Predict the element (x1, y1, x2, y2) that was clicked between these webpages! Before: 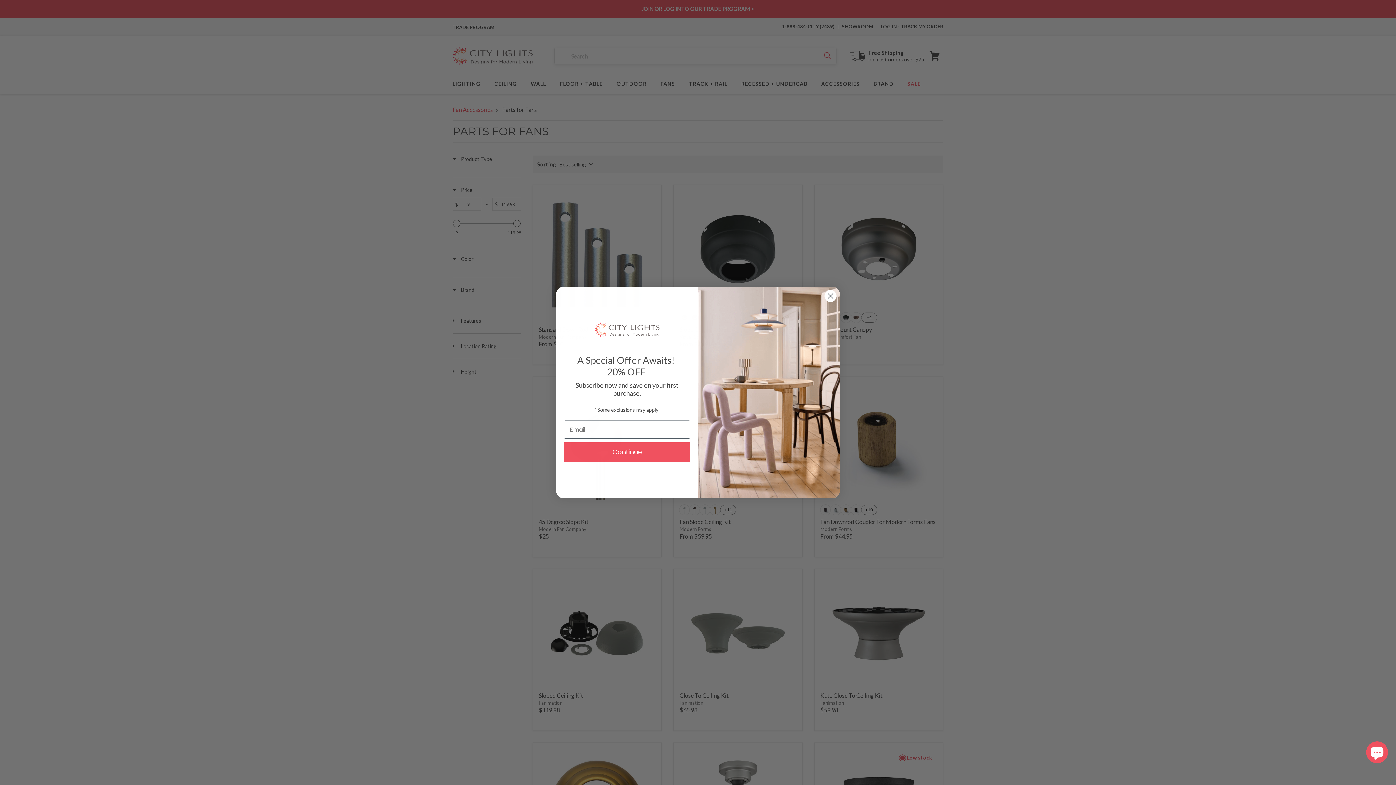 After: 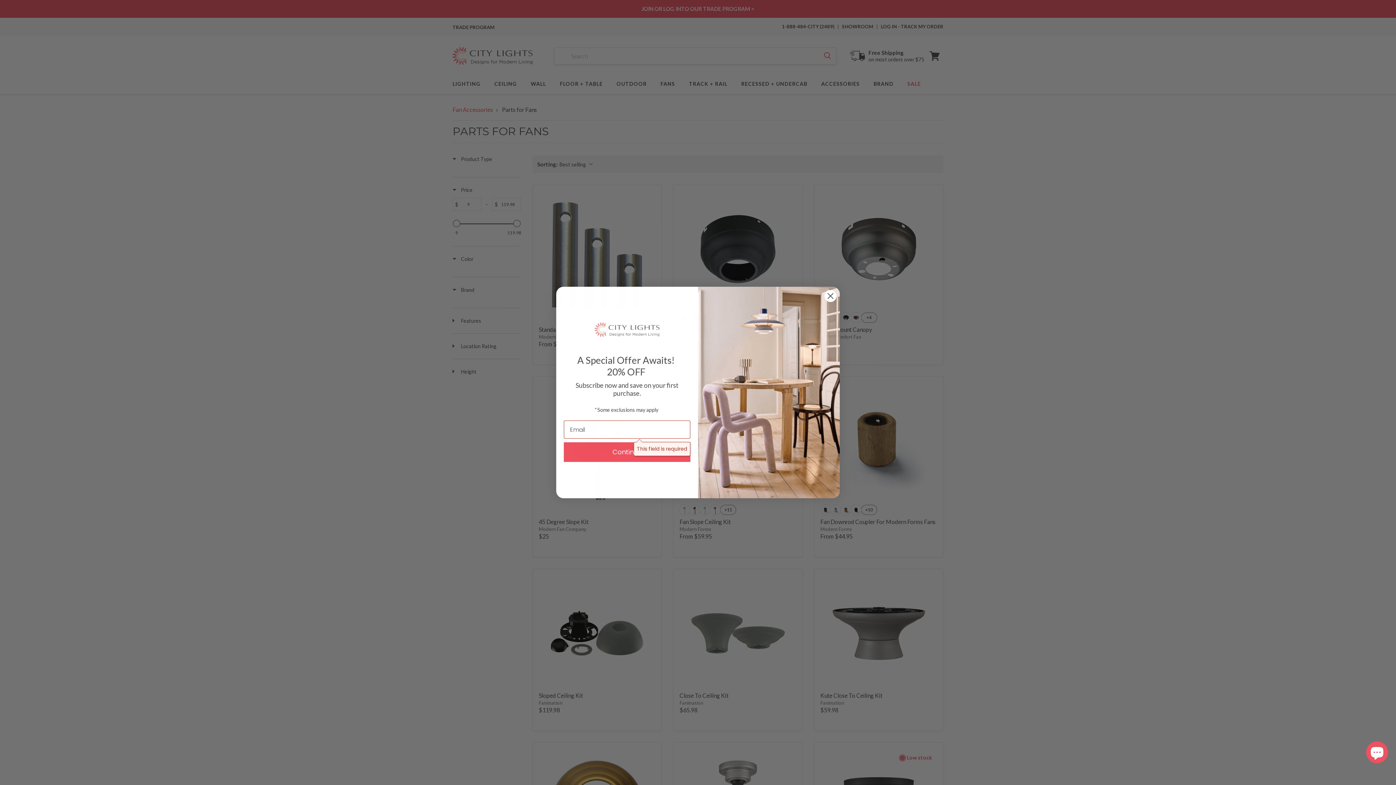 Action: label: Continue bbox: (564, 442, 690, 462)